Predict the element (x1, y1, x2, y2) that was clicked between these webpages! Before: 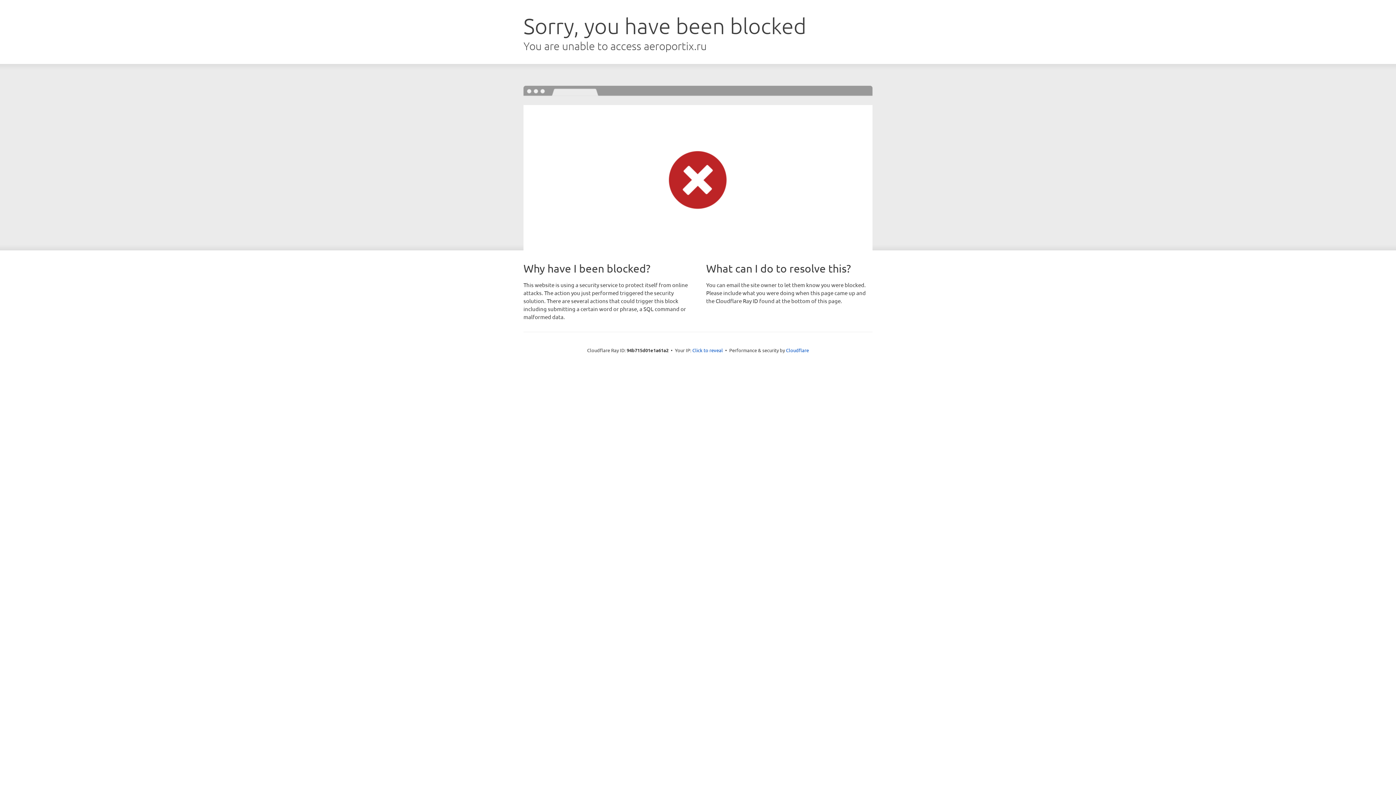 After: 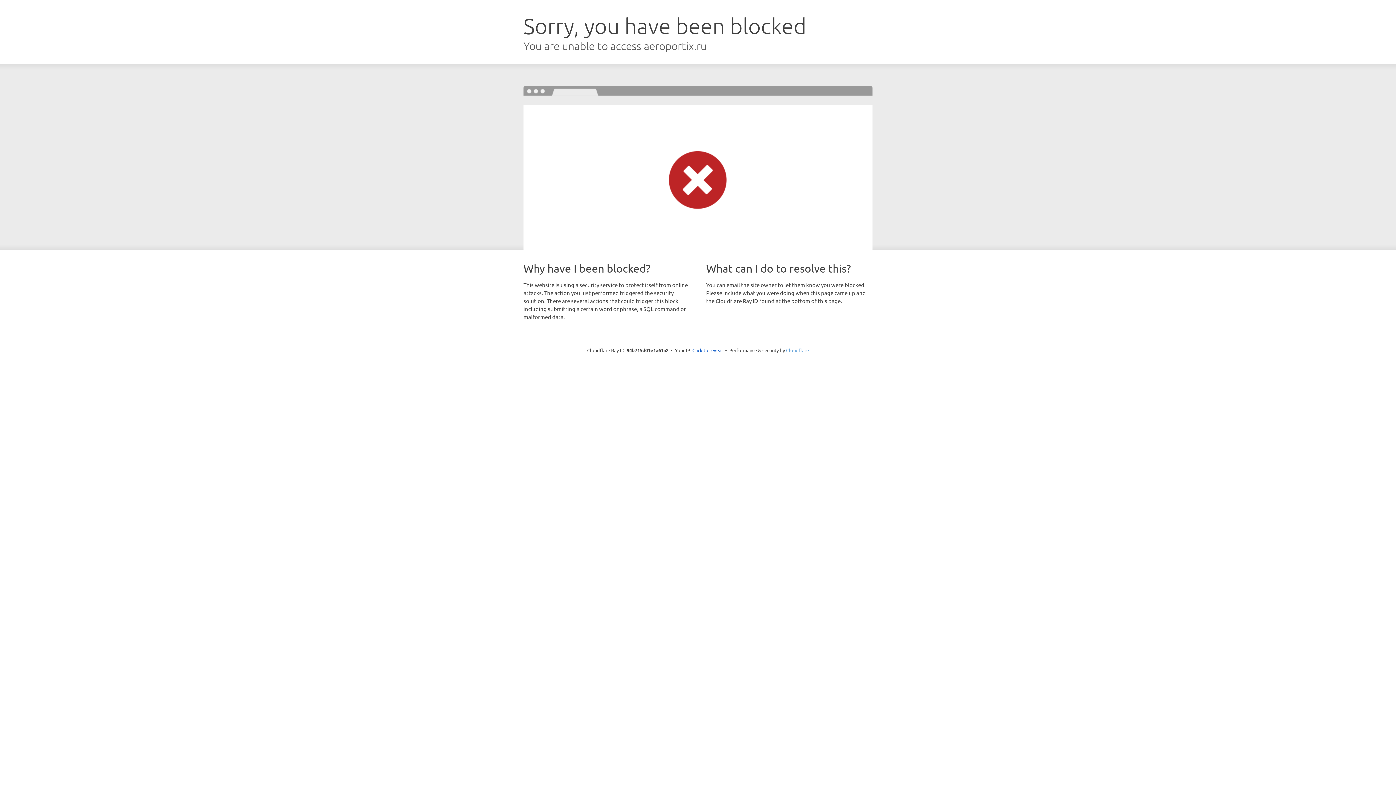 Action: label: Cloudflare bbox: (786, 347, 809, 353)